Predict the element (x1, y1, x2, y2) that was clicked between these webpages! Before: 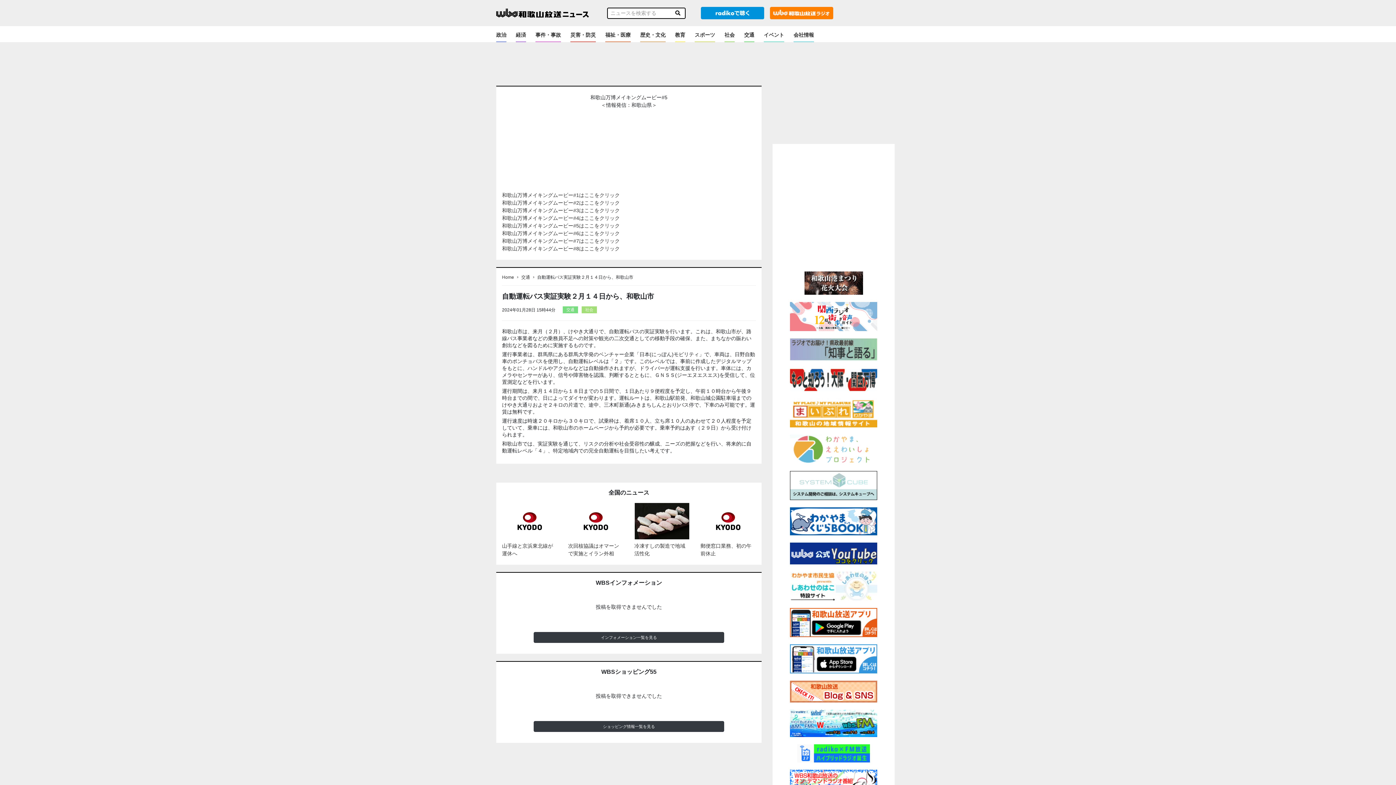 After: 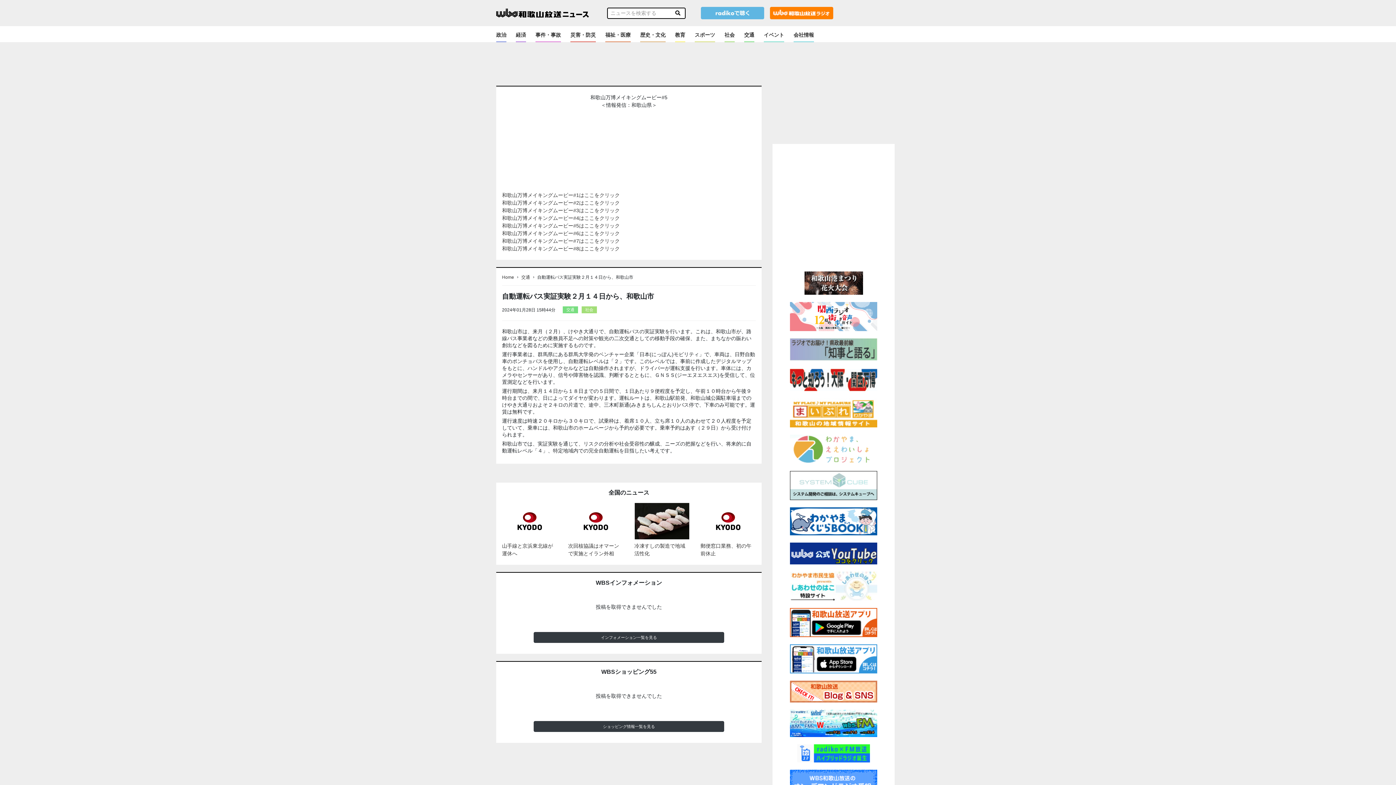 Action: bbox: (701, 6, 764, 19)